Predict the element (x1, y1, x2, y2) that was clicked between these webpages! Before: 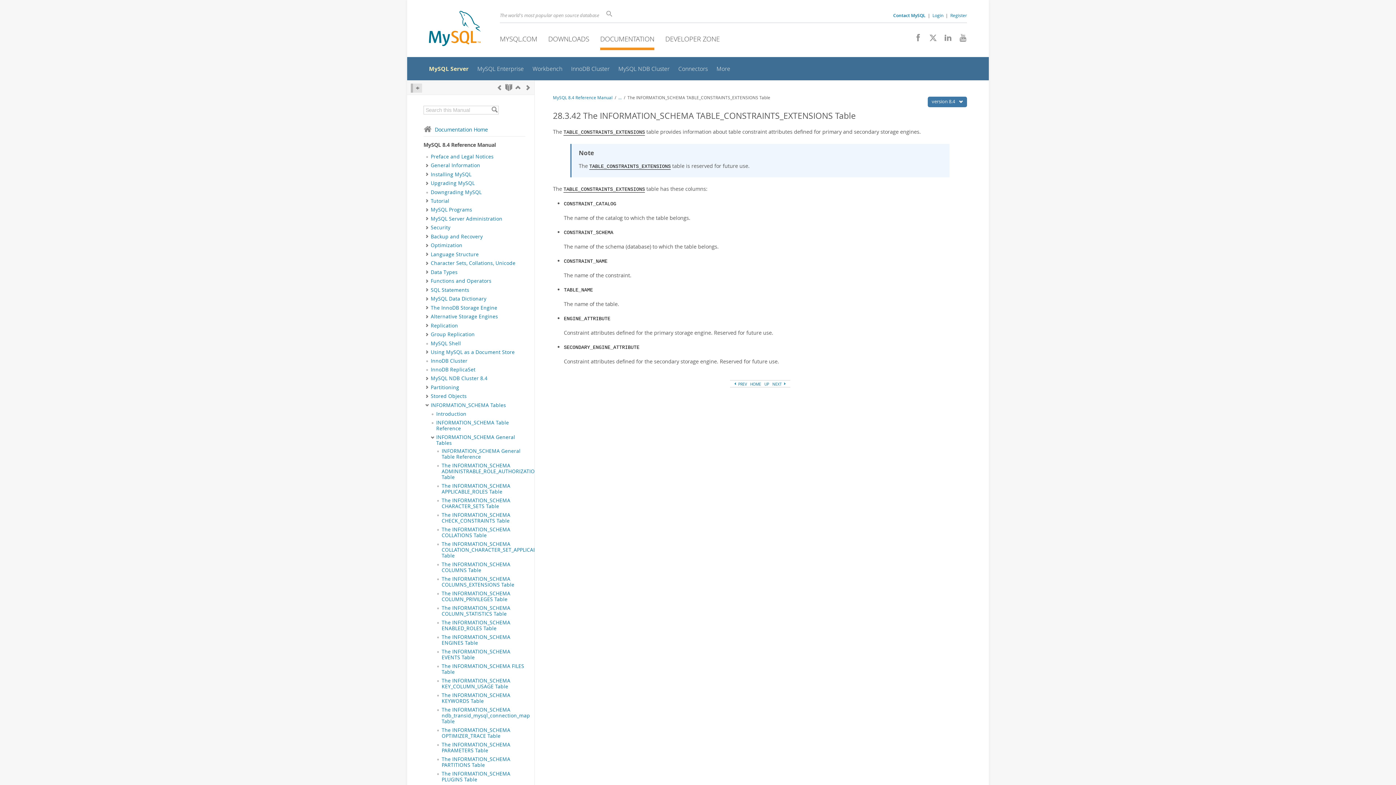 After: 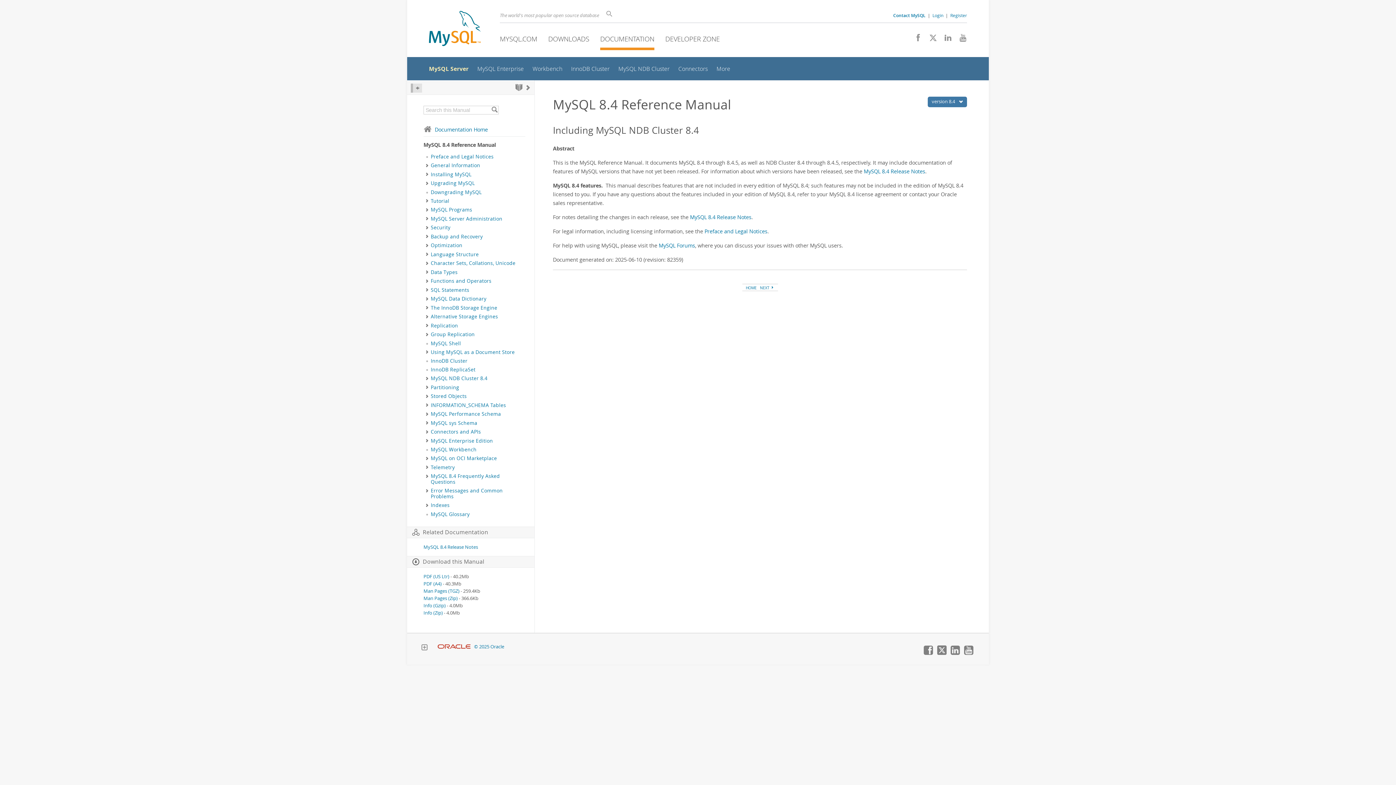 Action: label: MySQL Server bbox: (429, 64, 468, 72)